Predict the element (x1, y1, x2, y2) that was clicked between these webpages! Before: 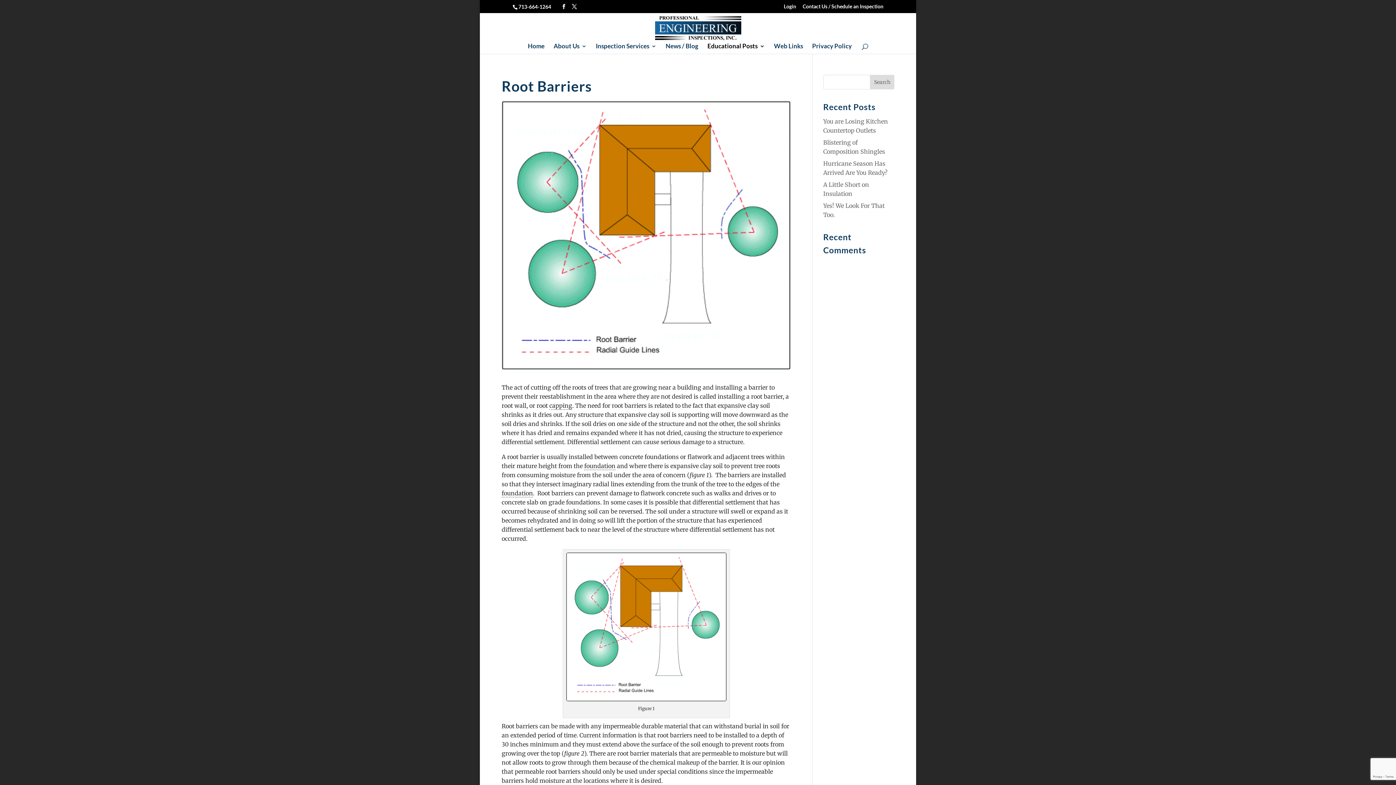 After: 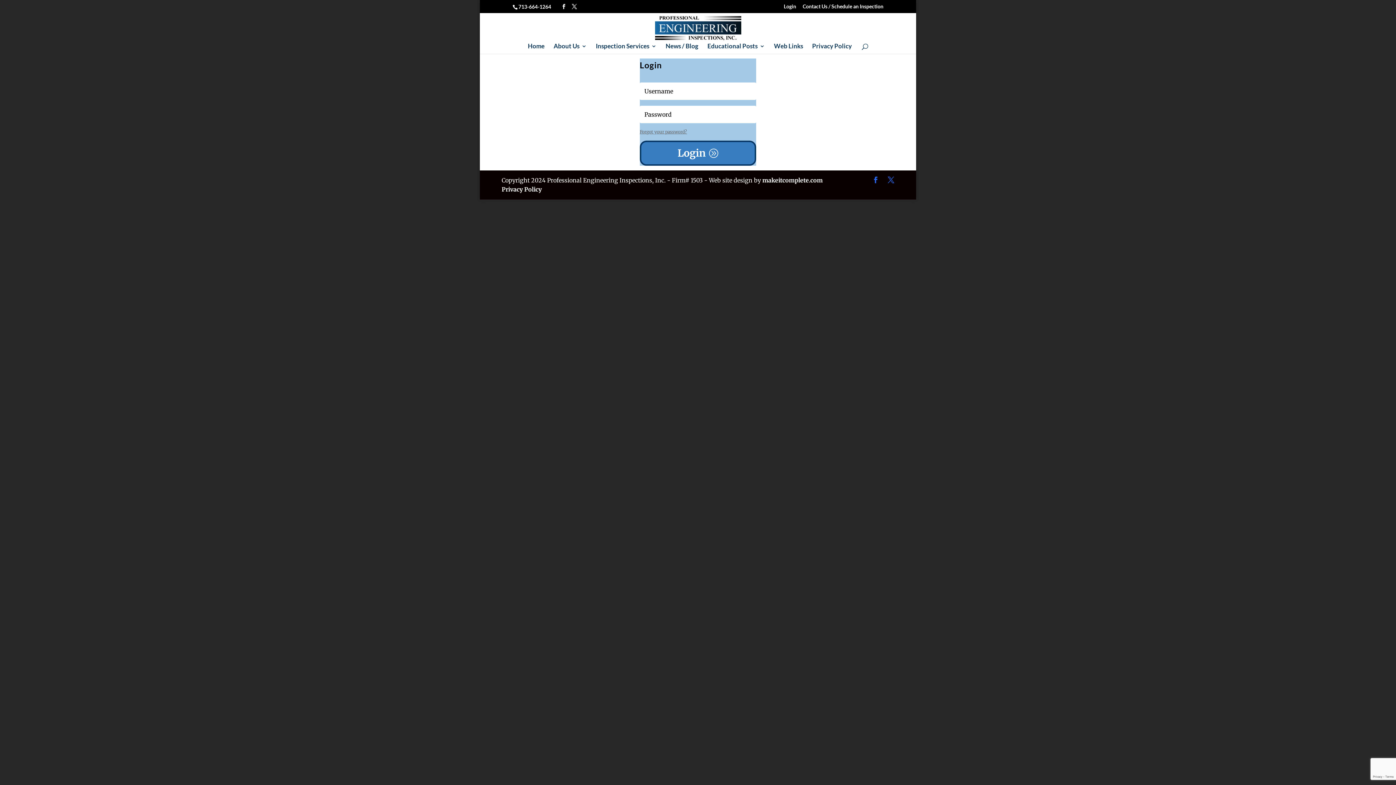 Action: label: Login bbox: (784, 3, 796, 12)